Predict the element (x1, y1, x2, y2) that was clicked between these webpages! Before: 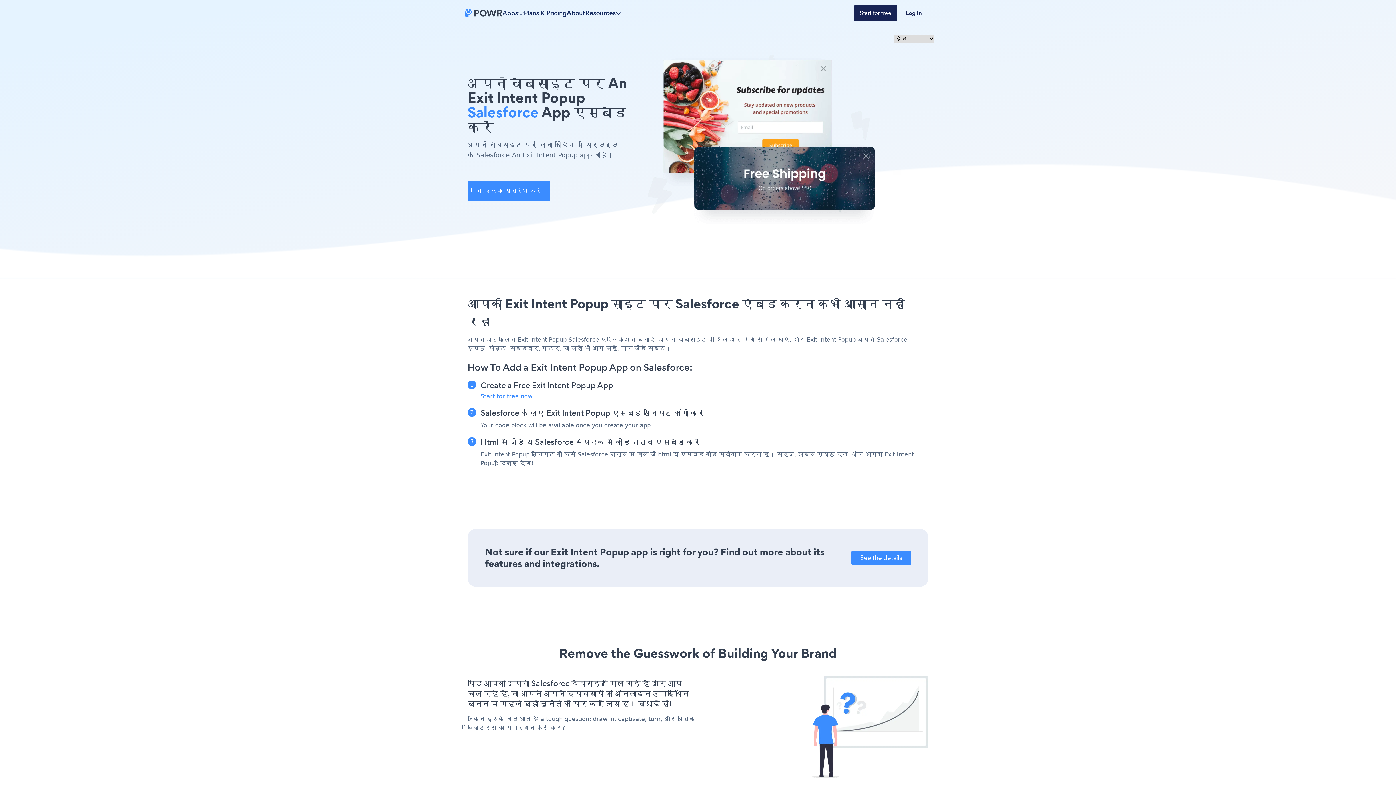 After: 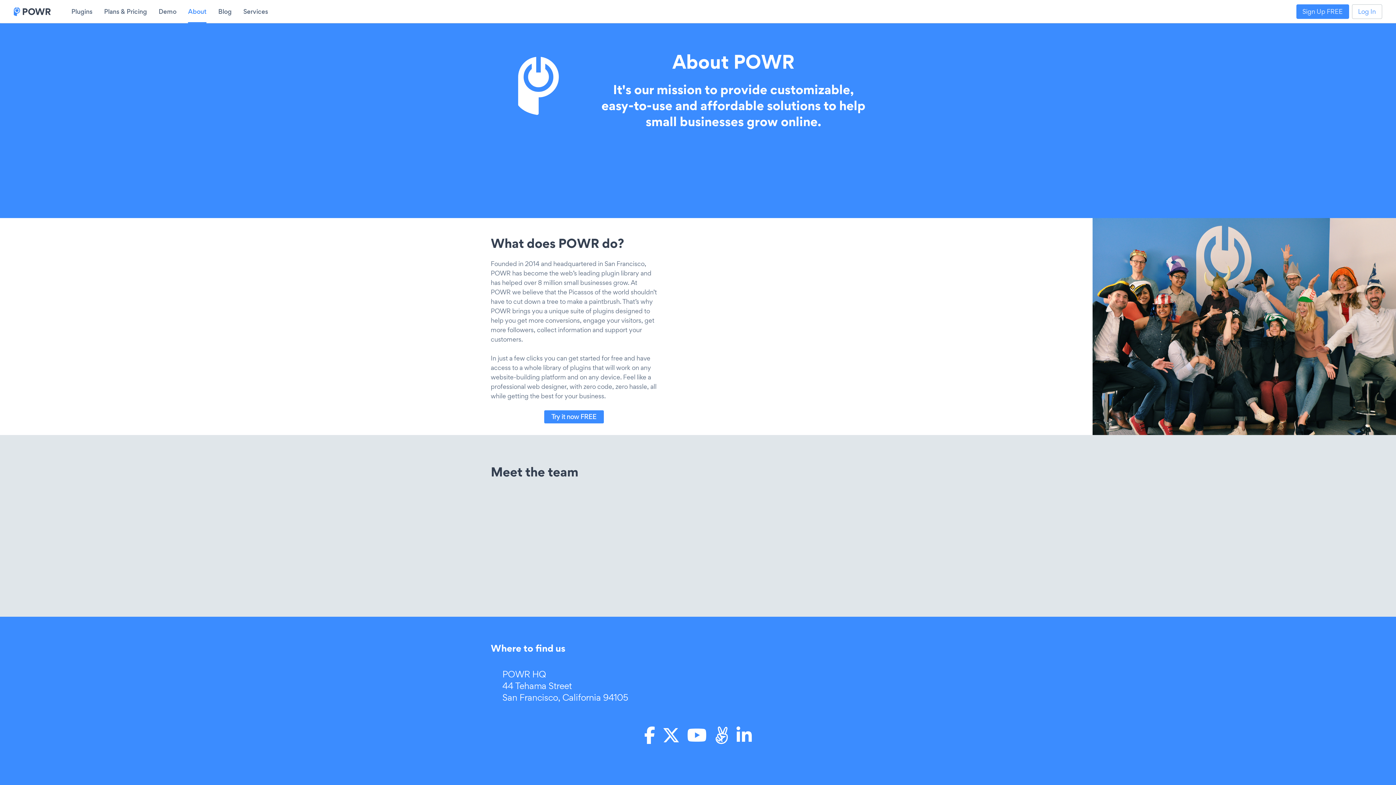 Action: bbox: (566, 8, 585, 17) label: About